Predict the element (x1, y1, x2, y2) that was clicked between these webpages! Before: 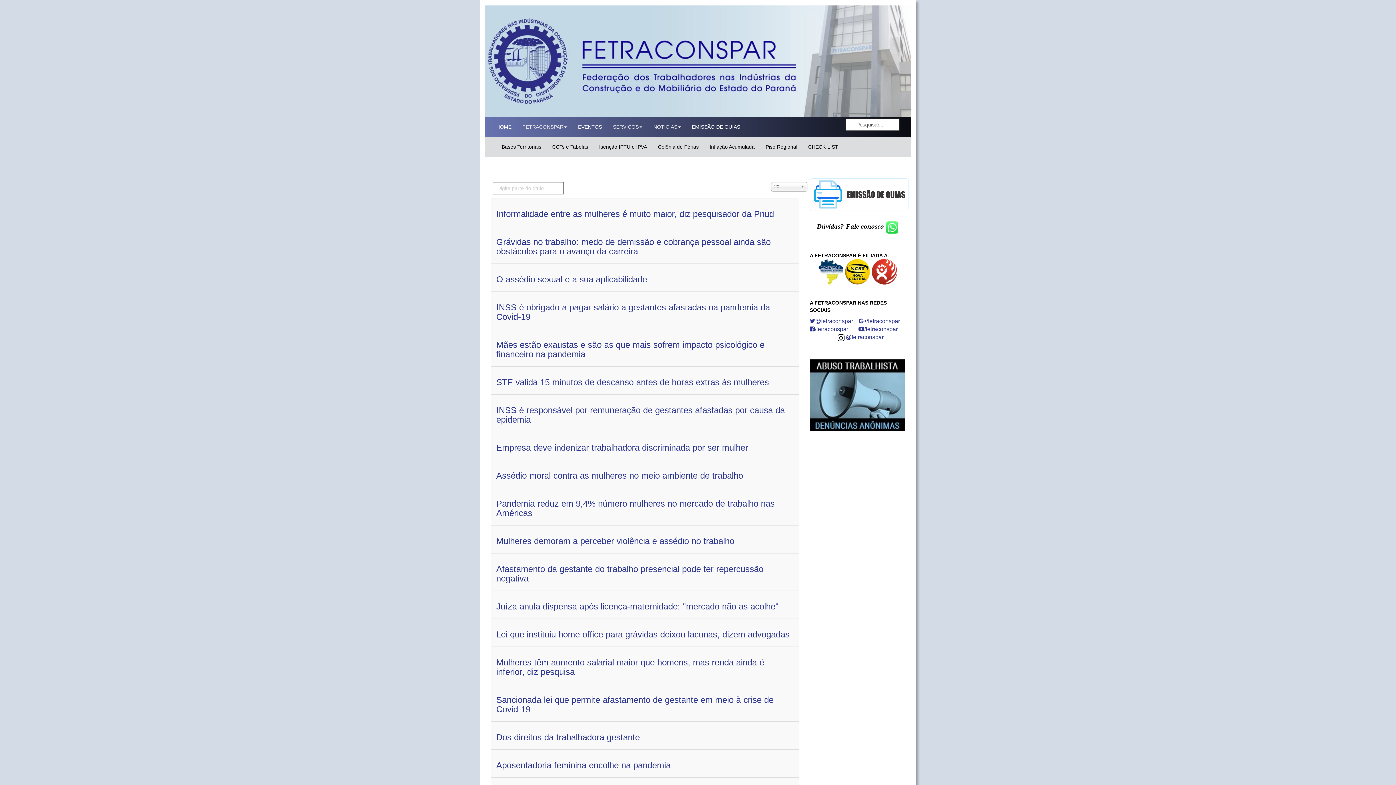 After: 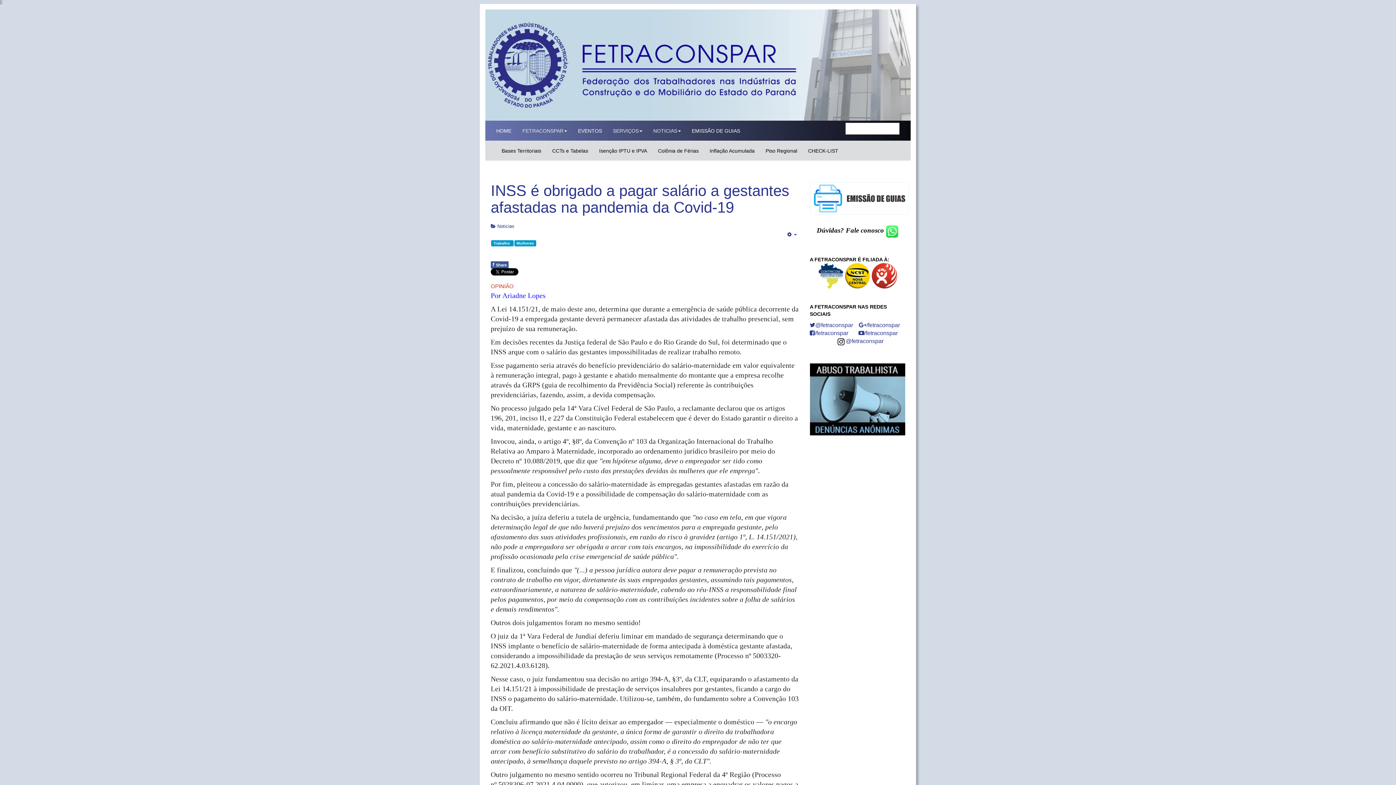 Action: label: INSS é obrigado a pagar salário a gestantes afastadas na pandemia da Covid-19 bbox: (496, 302, 770, 321)